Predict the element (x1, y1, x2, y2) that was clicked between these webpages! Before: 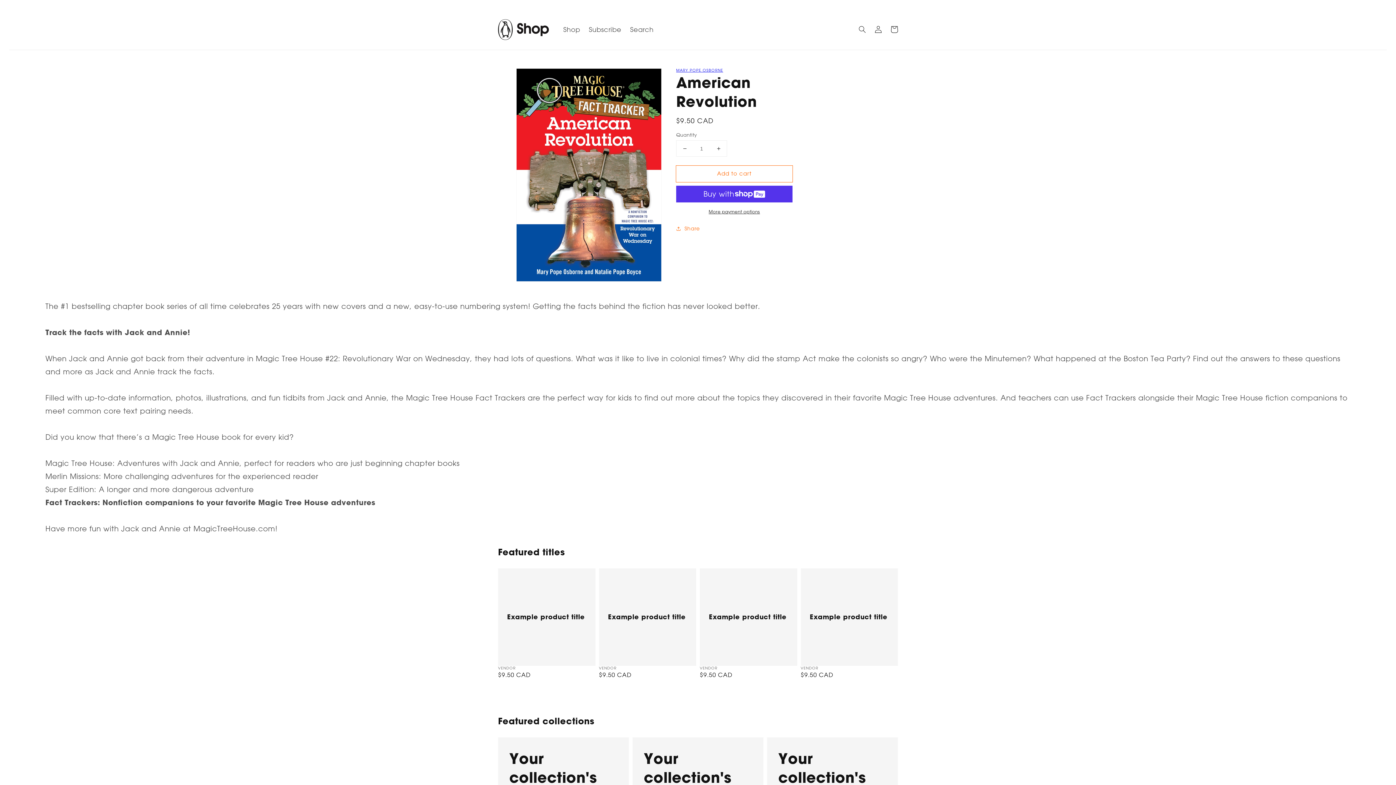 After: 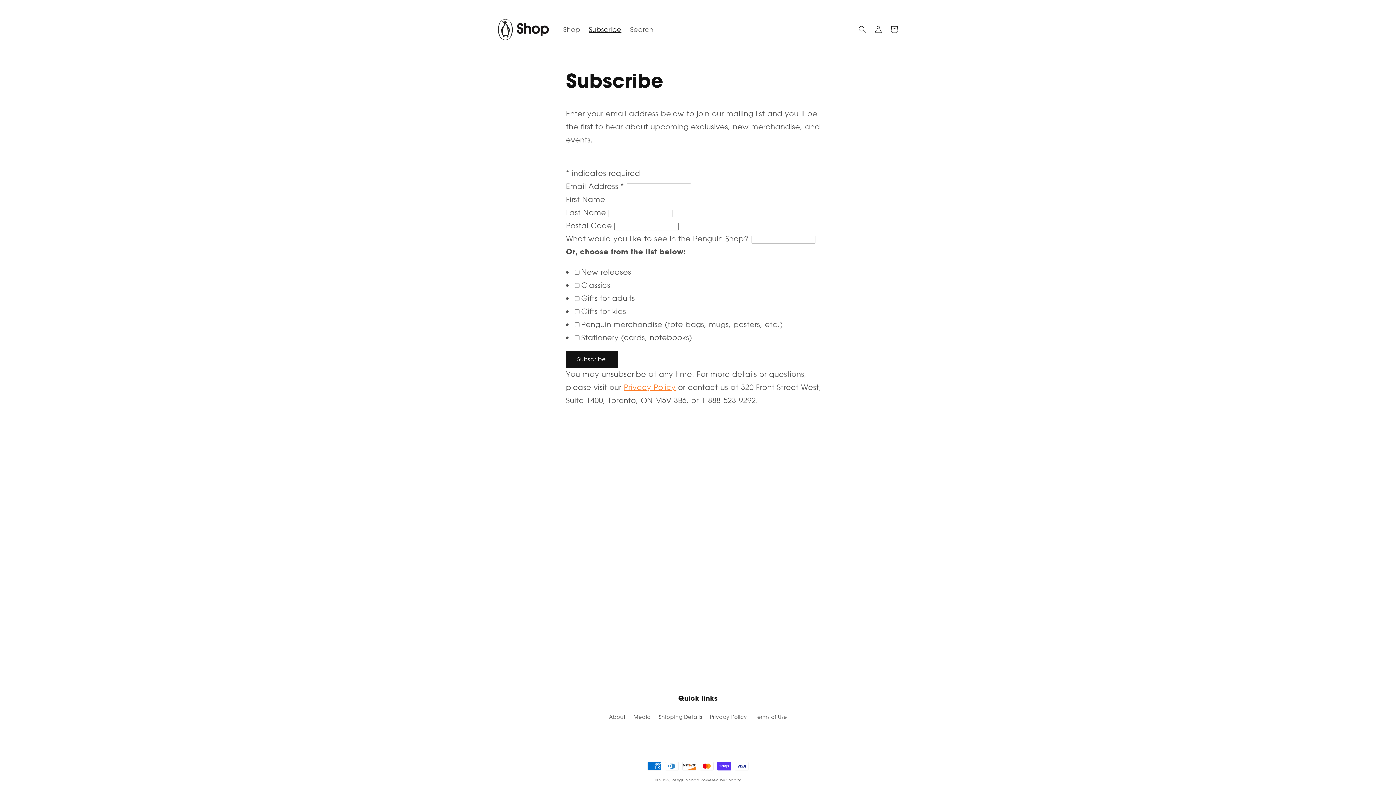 Action: label: Subscribe bbox: (584, 20, 625, 38)